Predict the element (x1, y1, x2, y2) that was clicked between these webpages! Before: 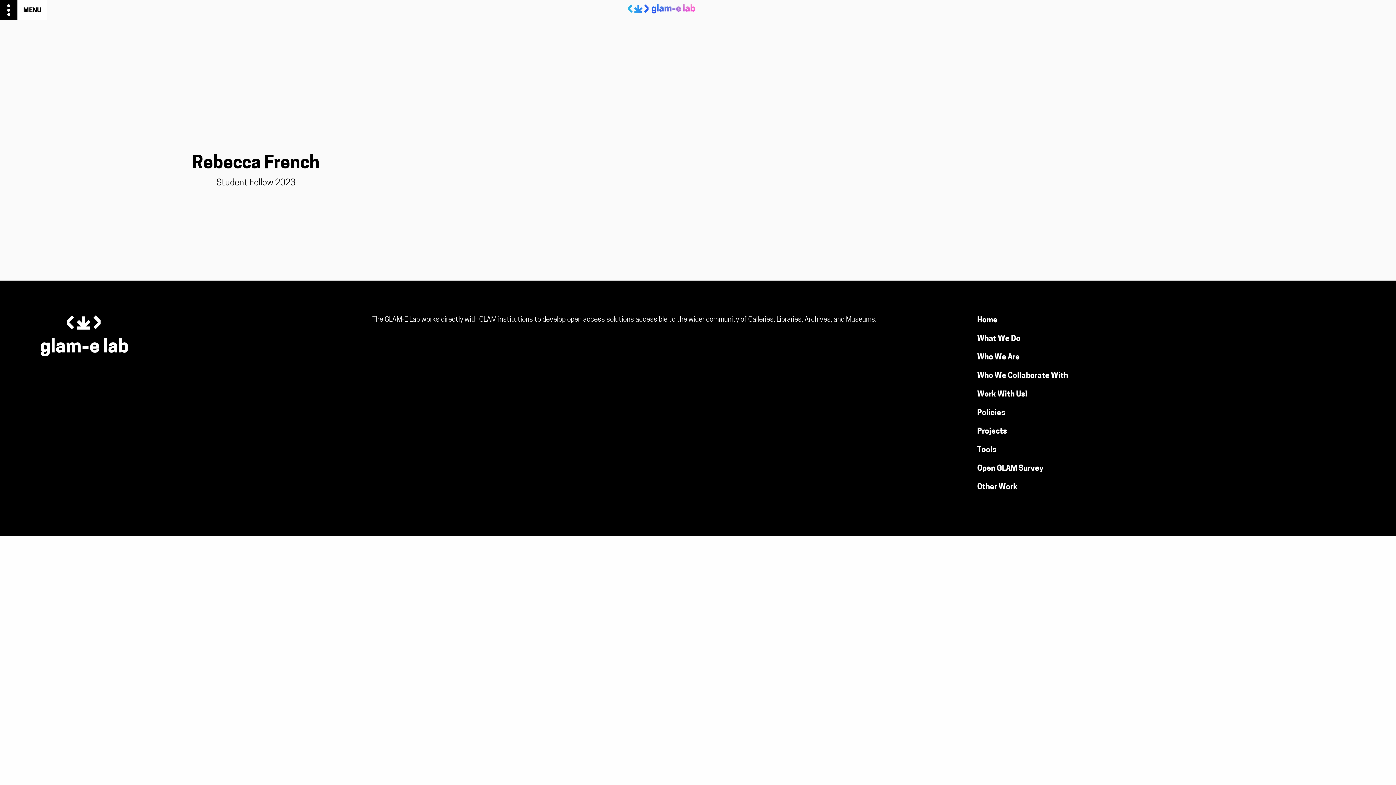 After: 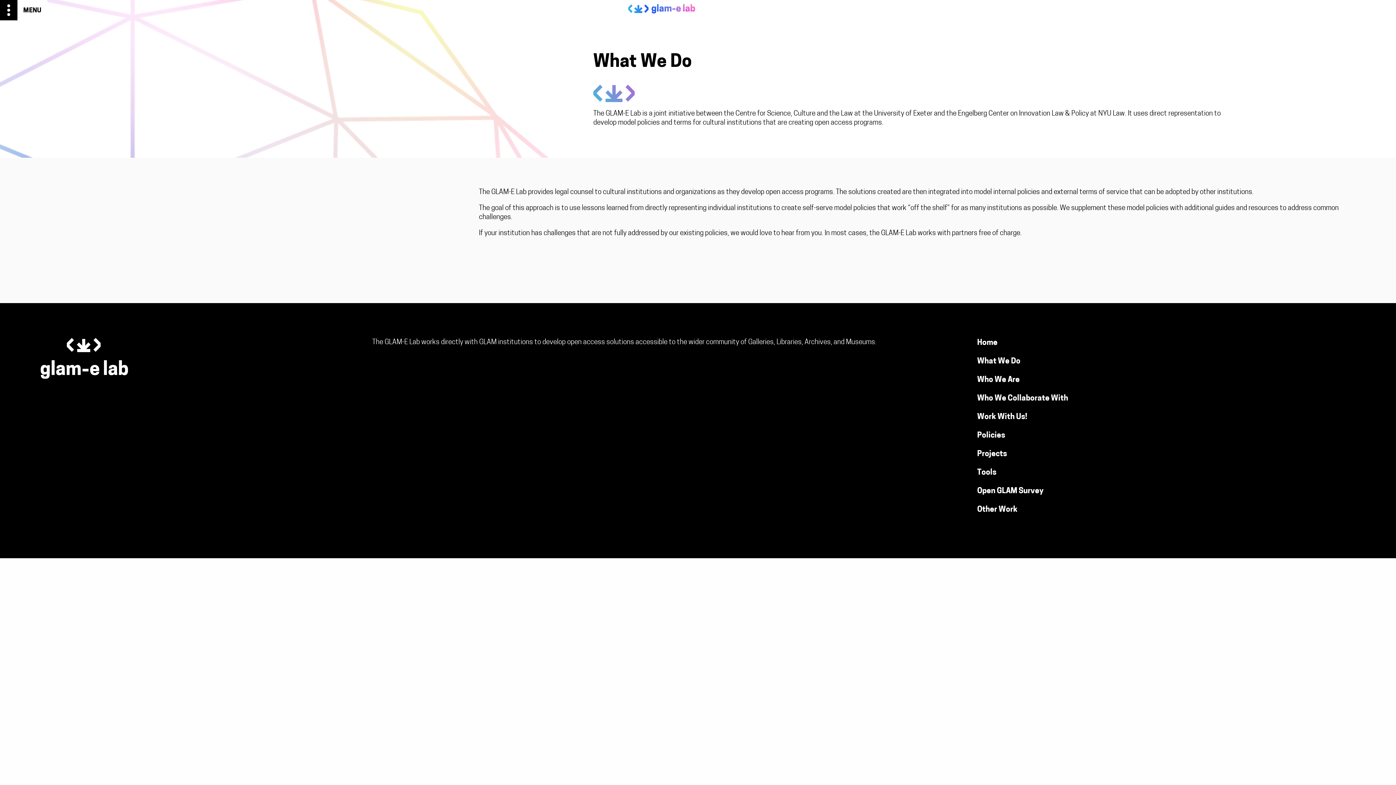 Action: bbox: (977, 334, 1355, 344) label: What We Do